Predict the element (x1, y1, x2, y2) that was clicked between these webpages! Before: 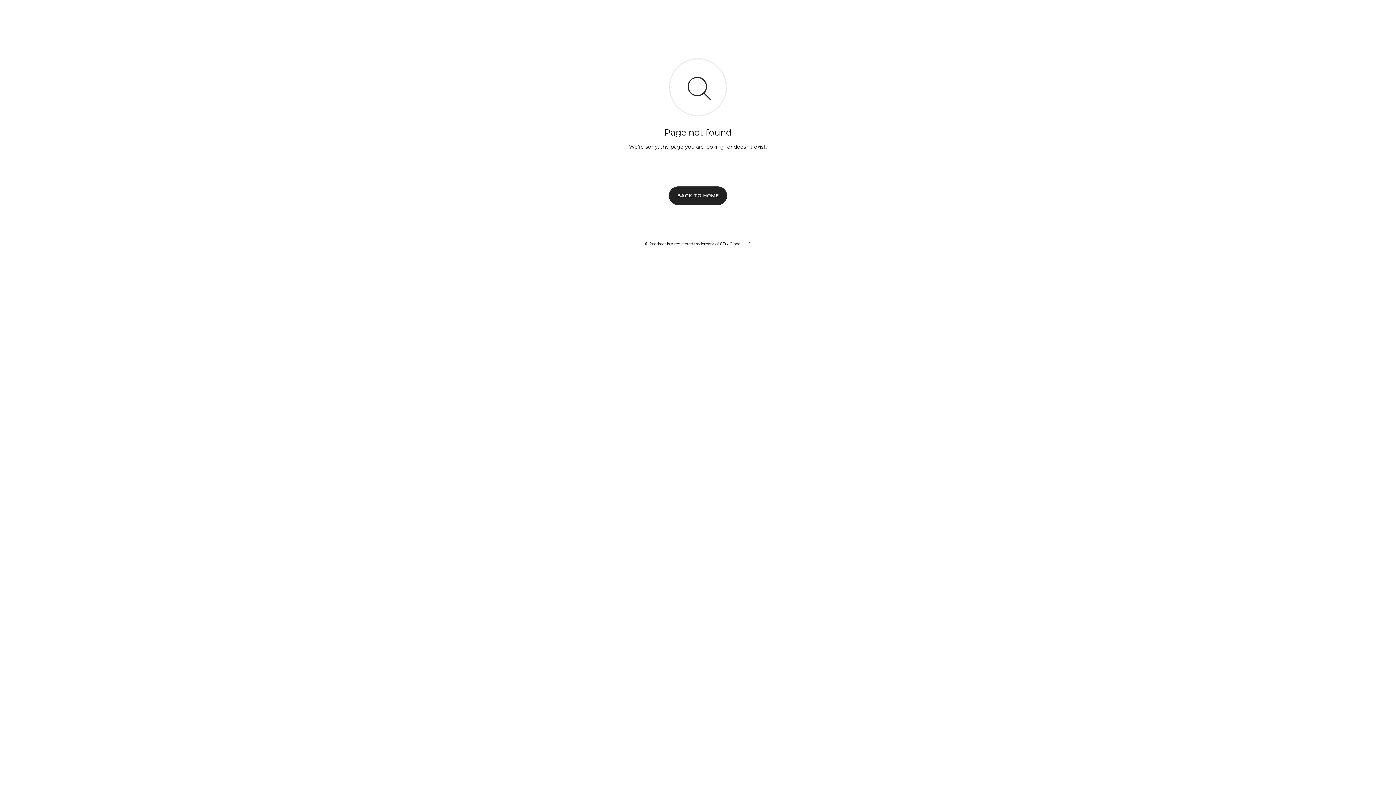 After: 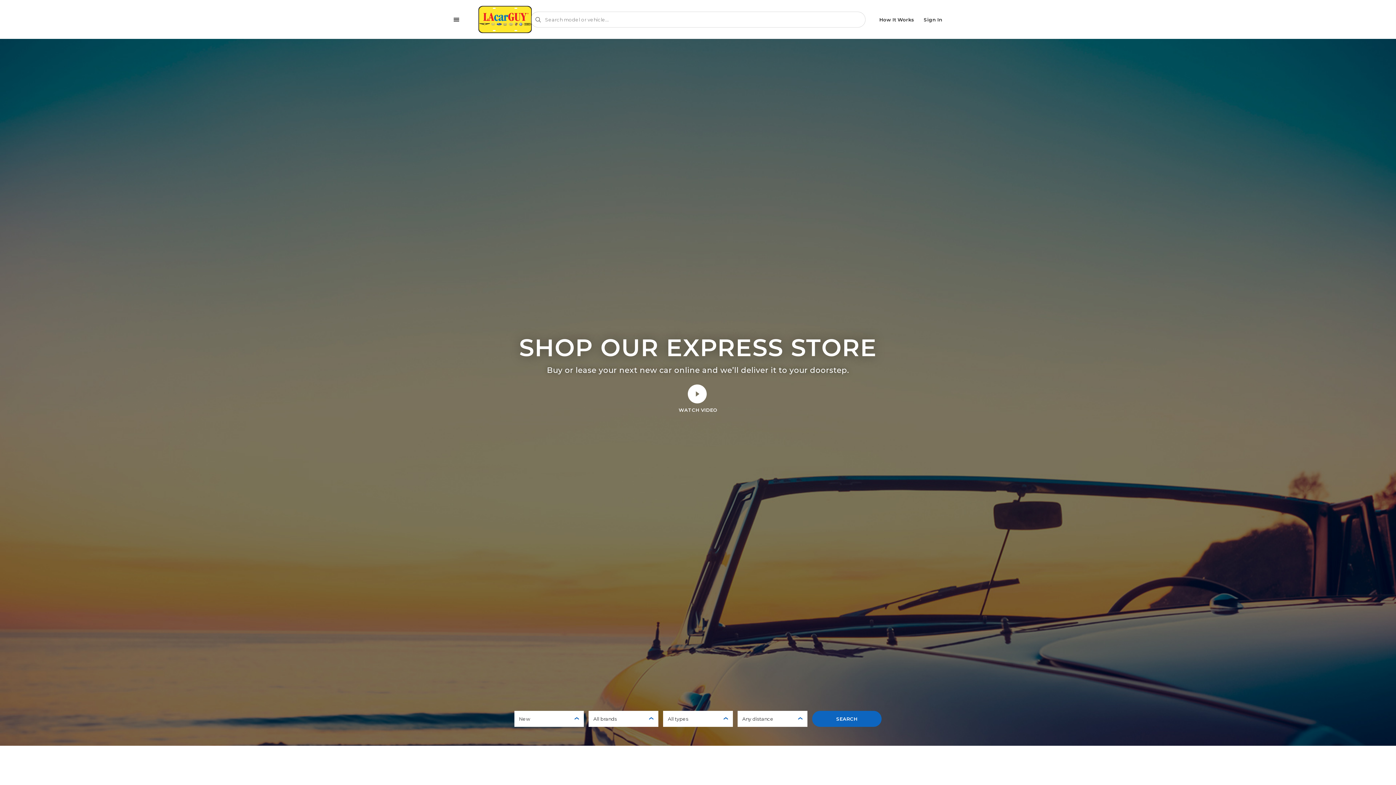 Action: bbox: (669, 186, 727, 204) label: BACK TO HOME